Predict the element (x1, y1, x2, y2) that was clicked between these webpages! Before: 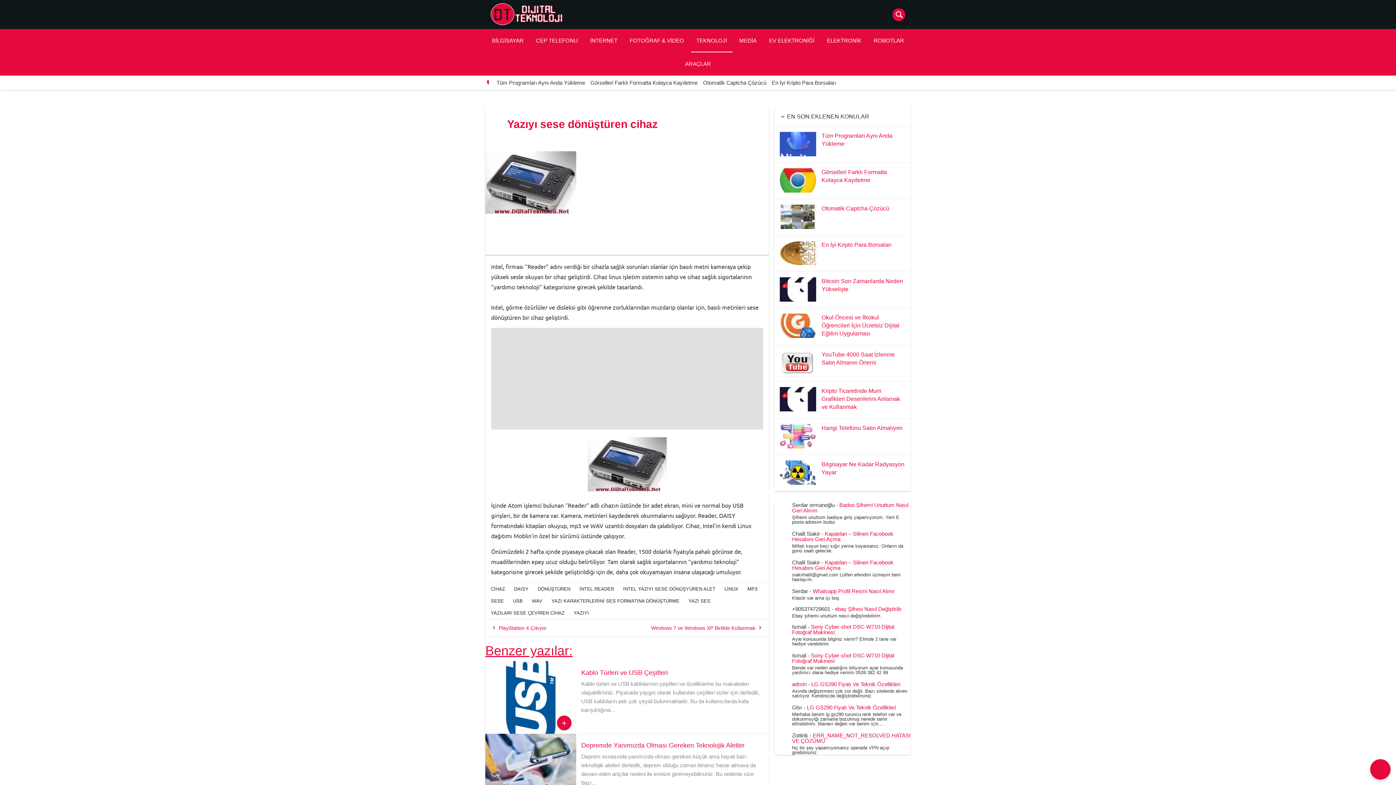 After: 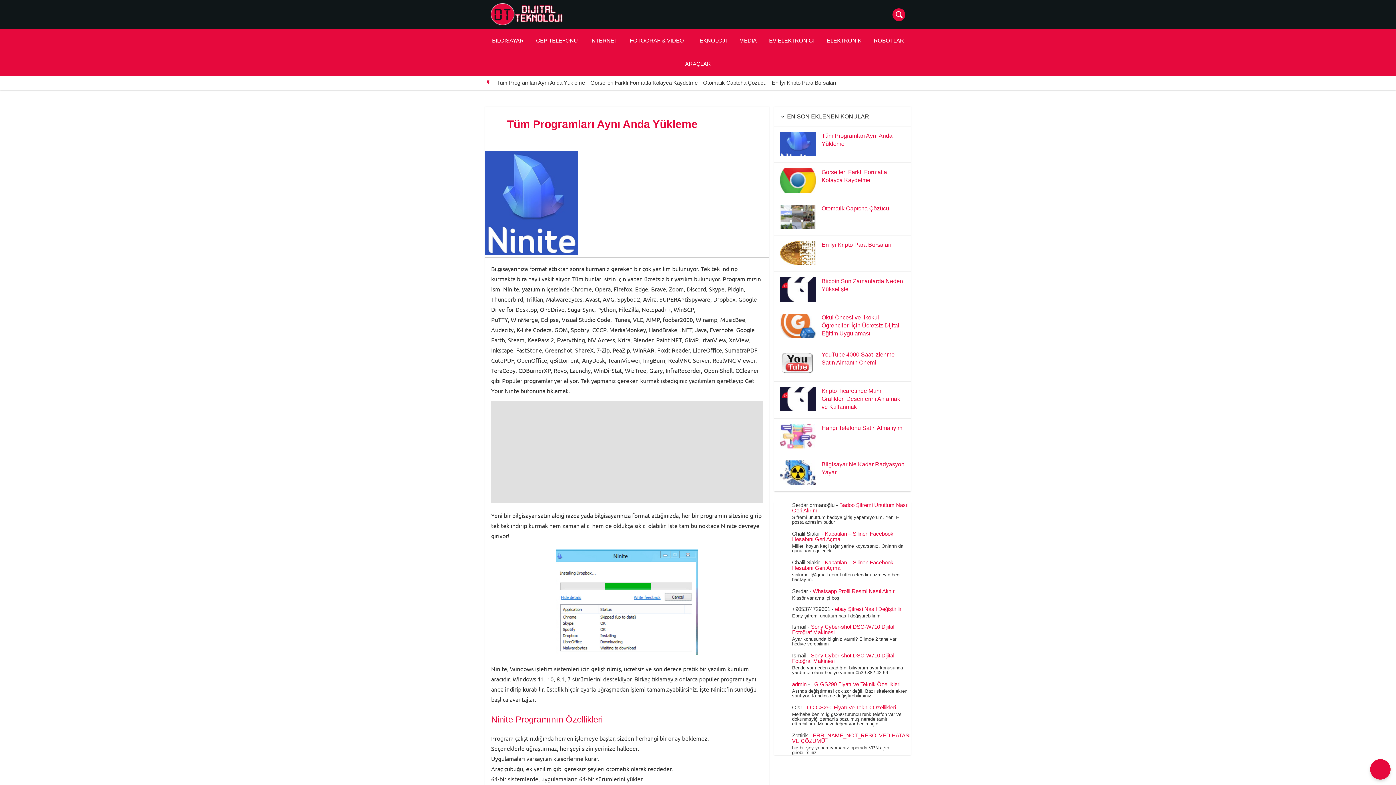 Action: bbox: (780, 151, 816, 157)